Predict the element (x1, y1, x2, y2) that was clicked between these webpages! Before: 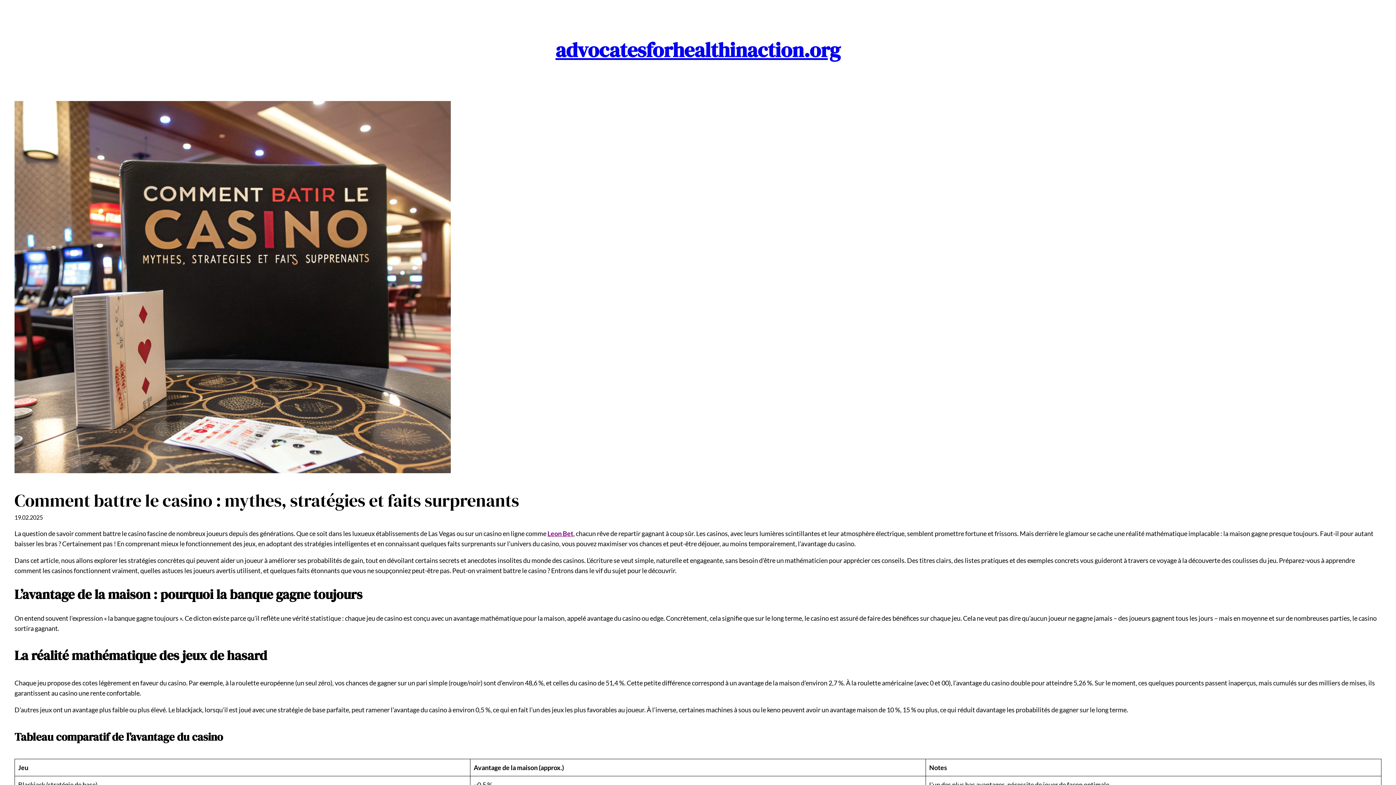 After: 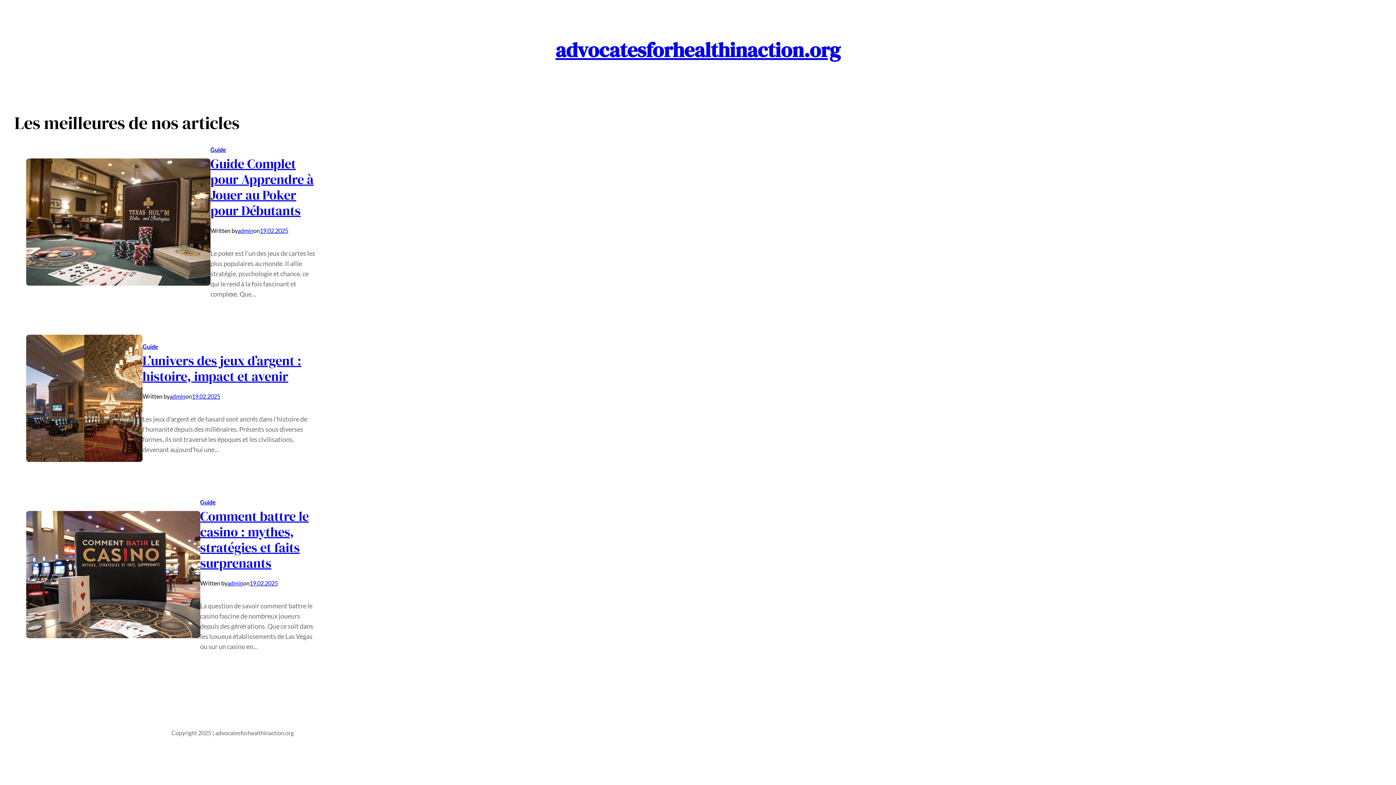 Action: bbox: (555, 36, 840, 64) label: advocatesforhealthinaction.org